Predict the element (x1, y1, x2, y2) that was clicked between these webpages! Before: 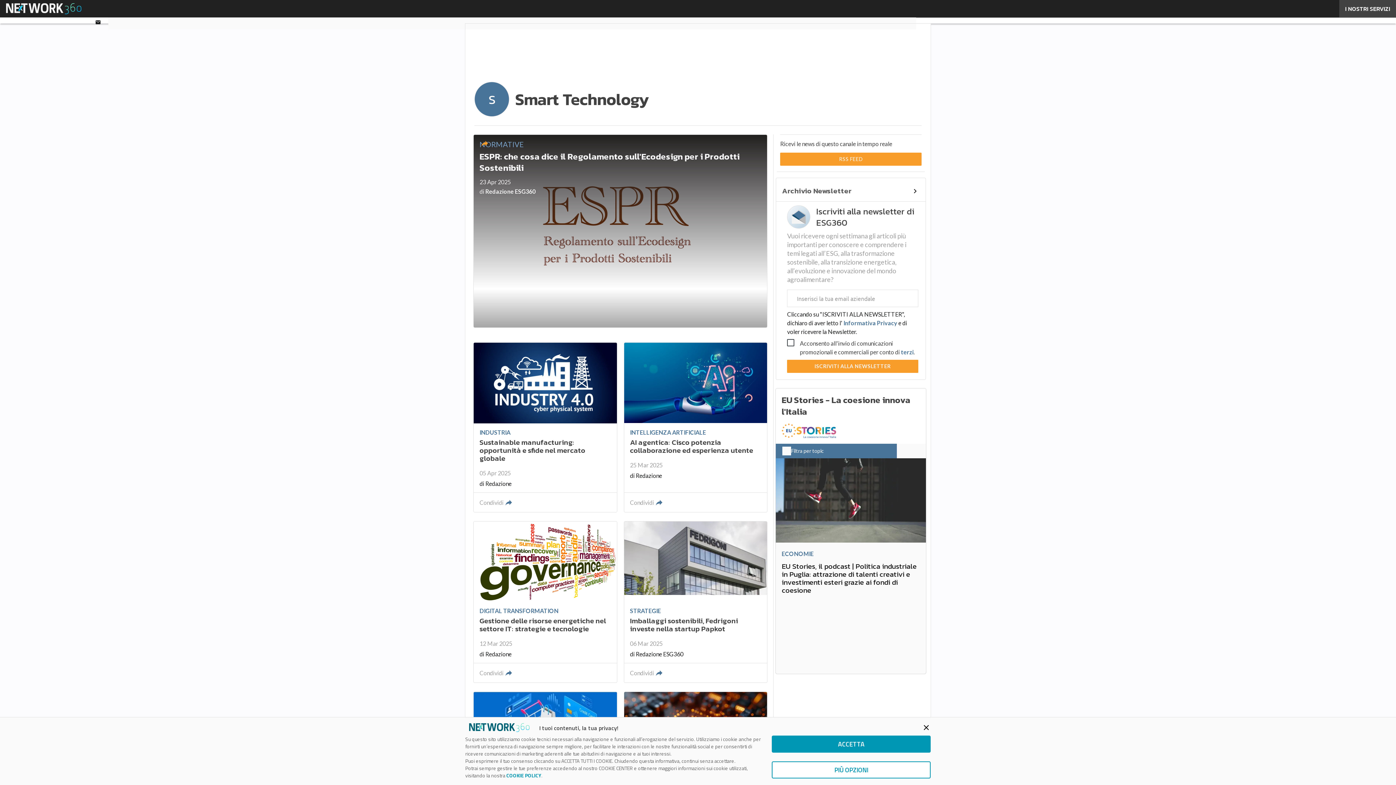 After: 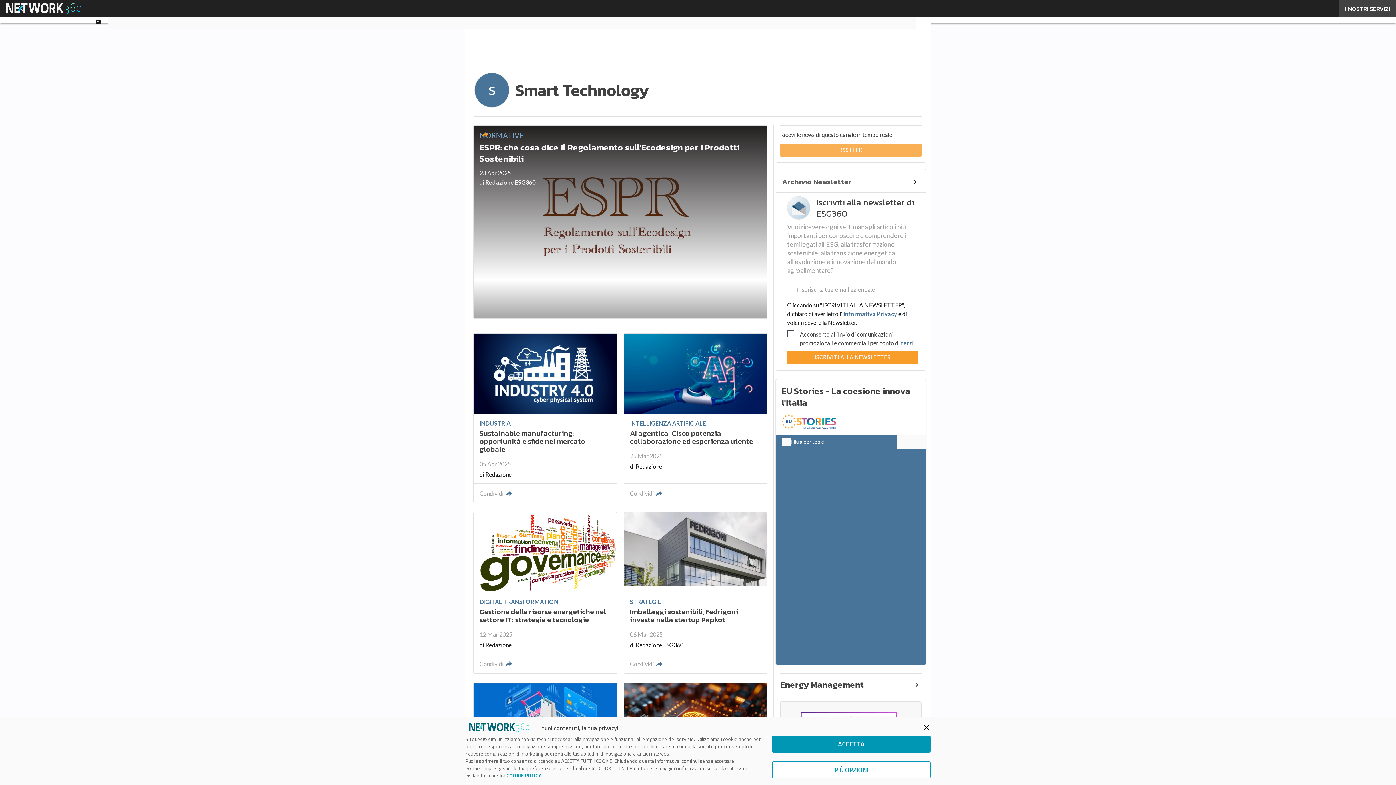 Action: bbox: (780, 152, 921, 165) label: RSS FEED